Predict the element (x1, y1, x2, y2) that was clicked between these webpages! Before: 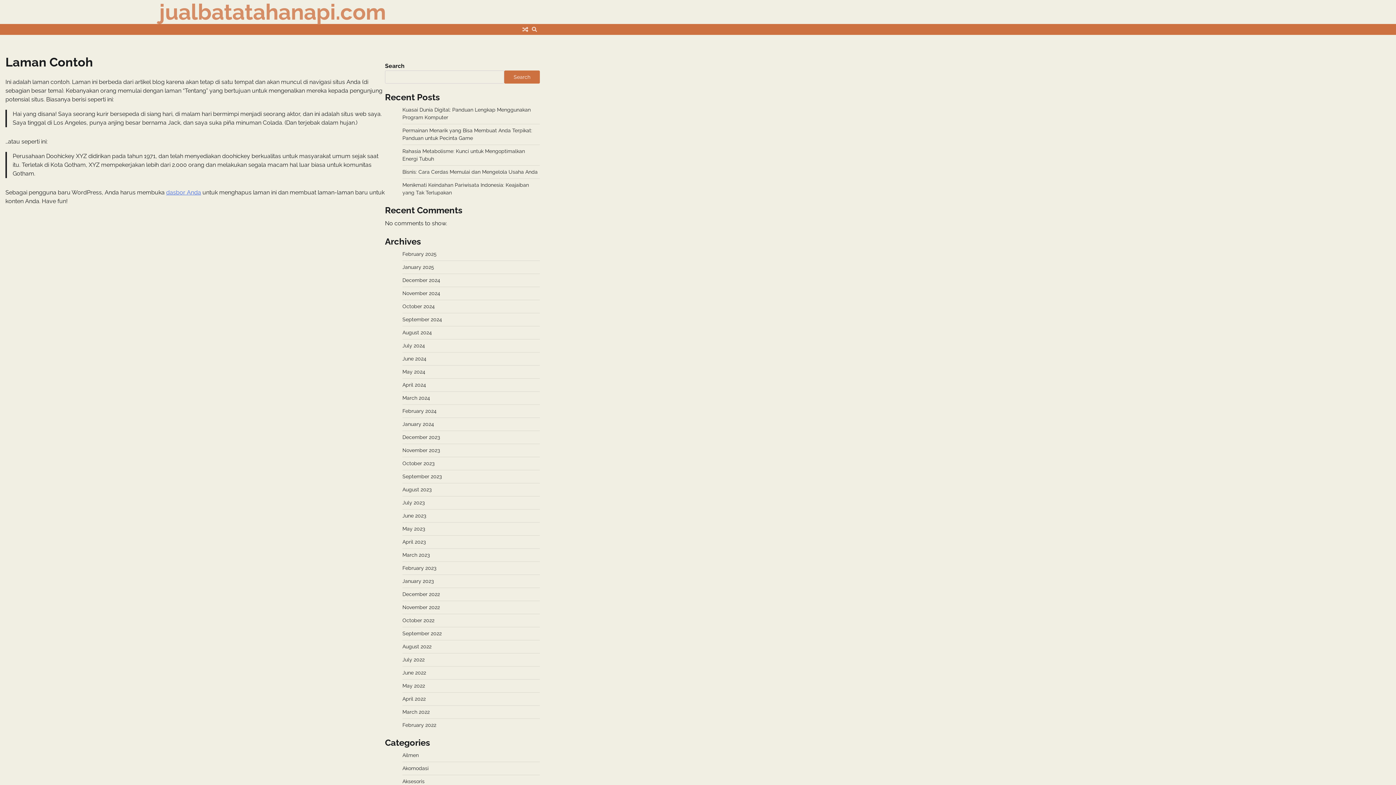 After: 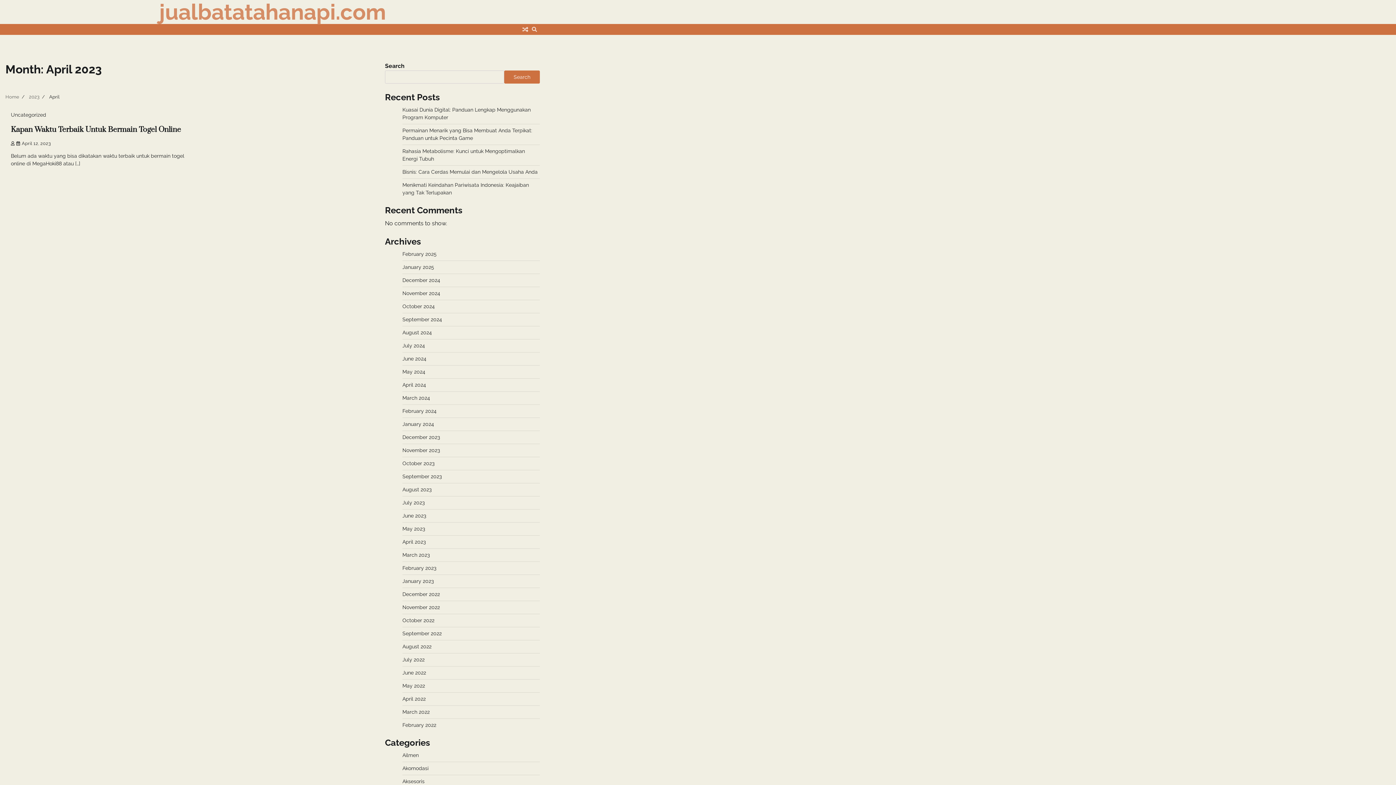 Action: bbox: (402, 539, 425, 545) label: April 2023